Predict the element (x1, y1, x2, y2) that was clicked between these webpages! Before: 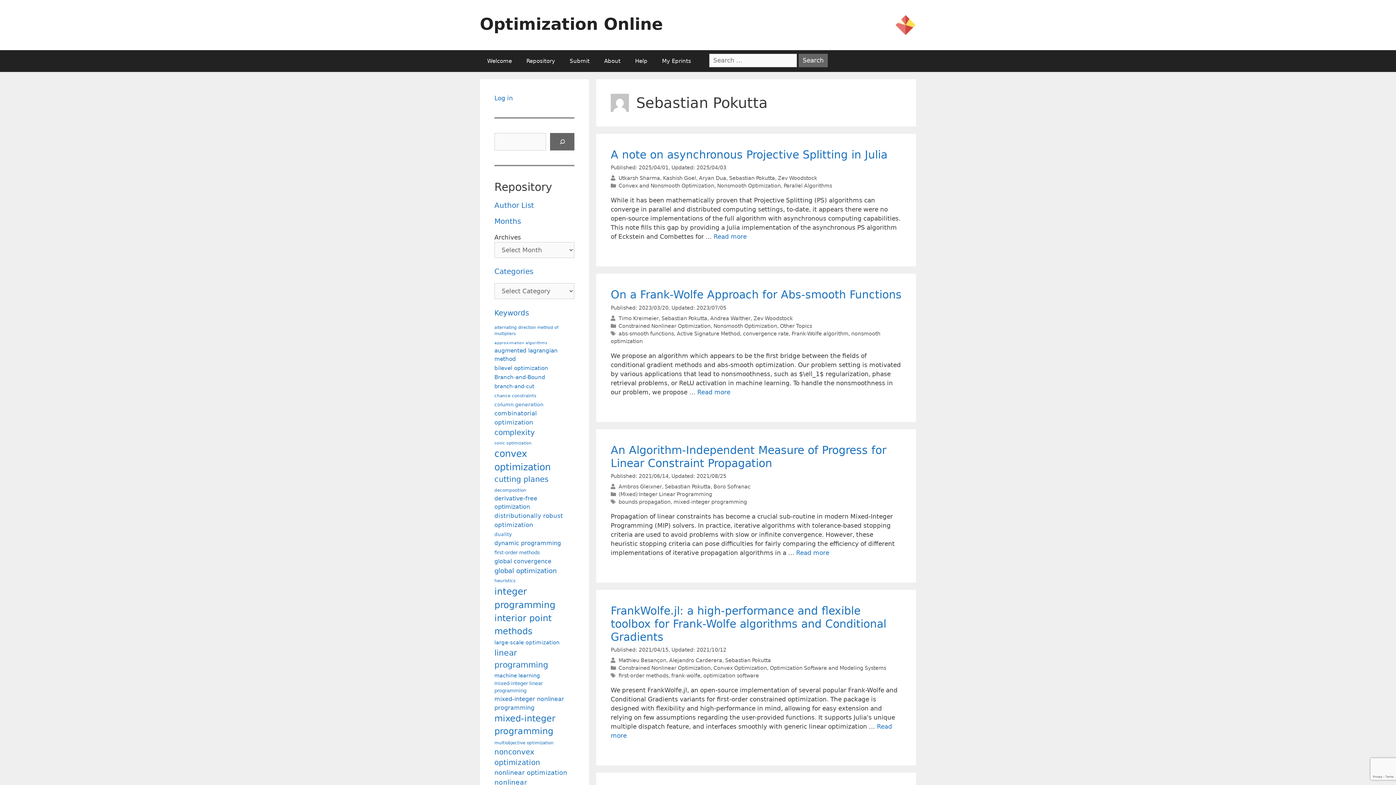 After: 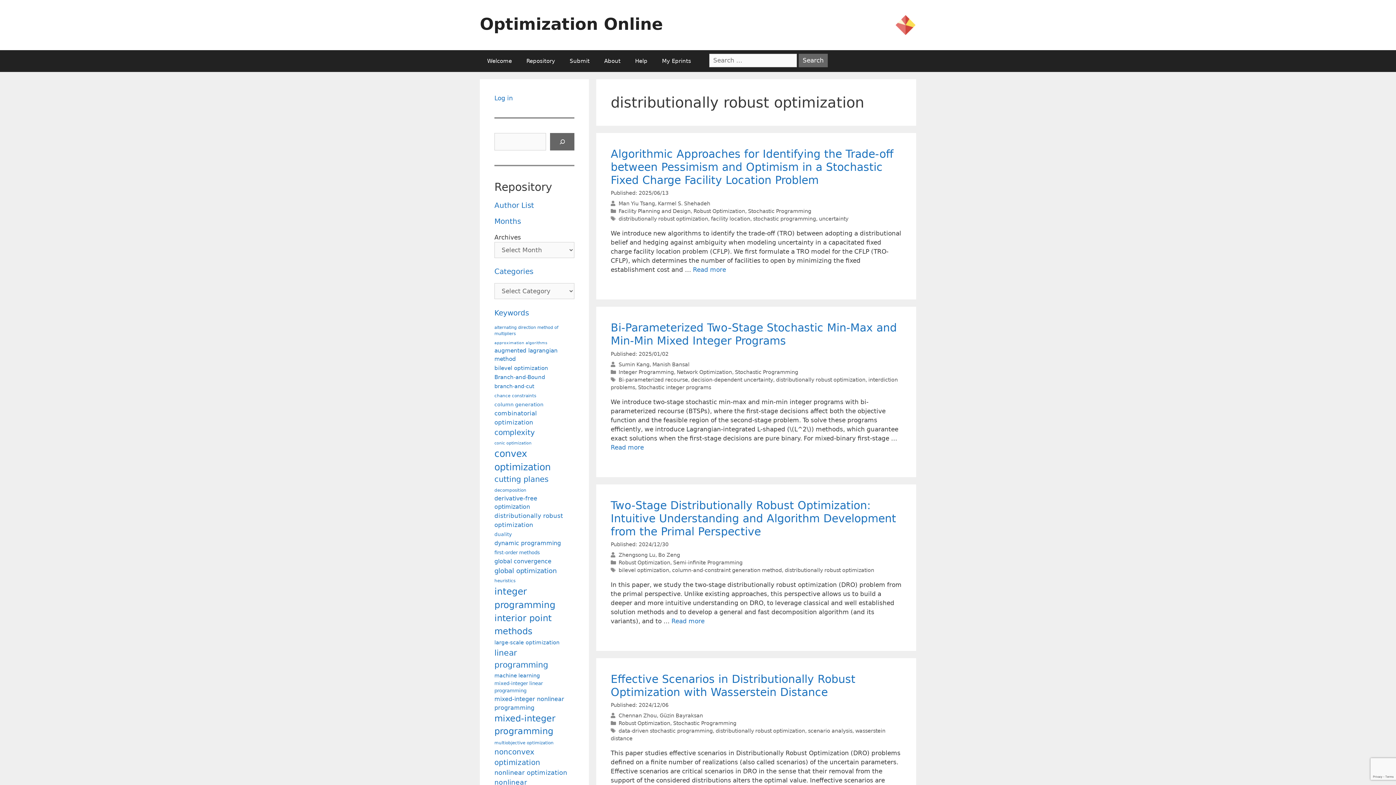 Action: label: distributionally robust optimization (133 items) bbox: (494, 511, 572, 529)